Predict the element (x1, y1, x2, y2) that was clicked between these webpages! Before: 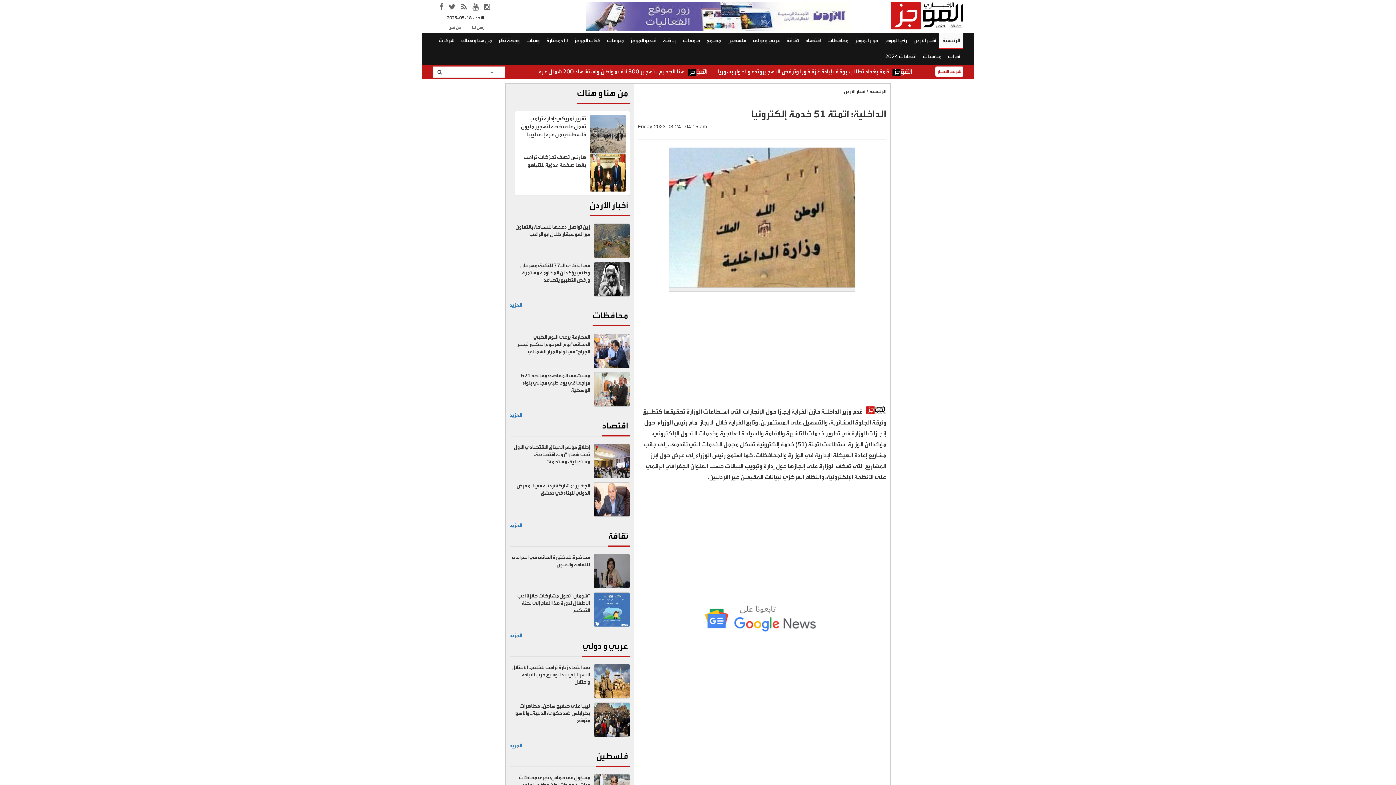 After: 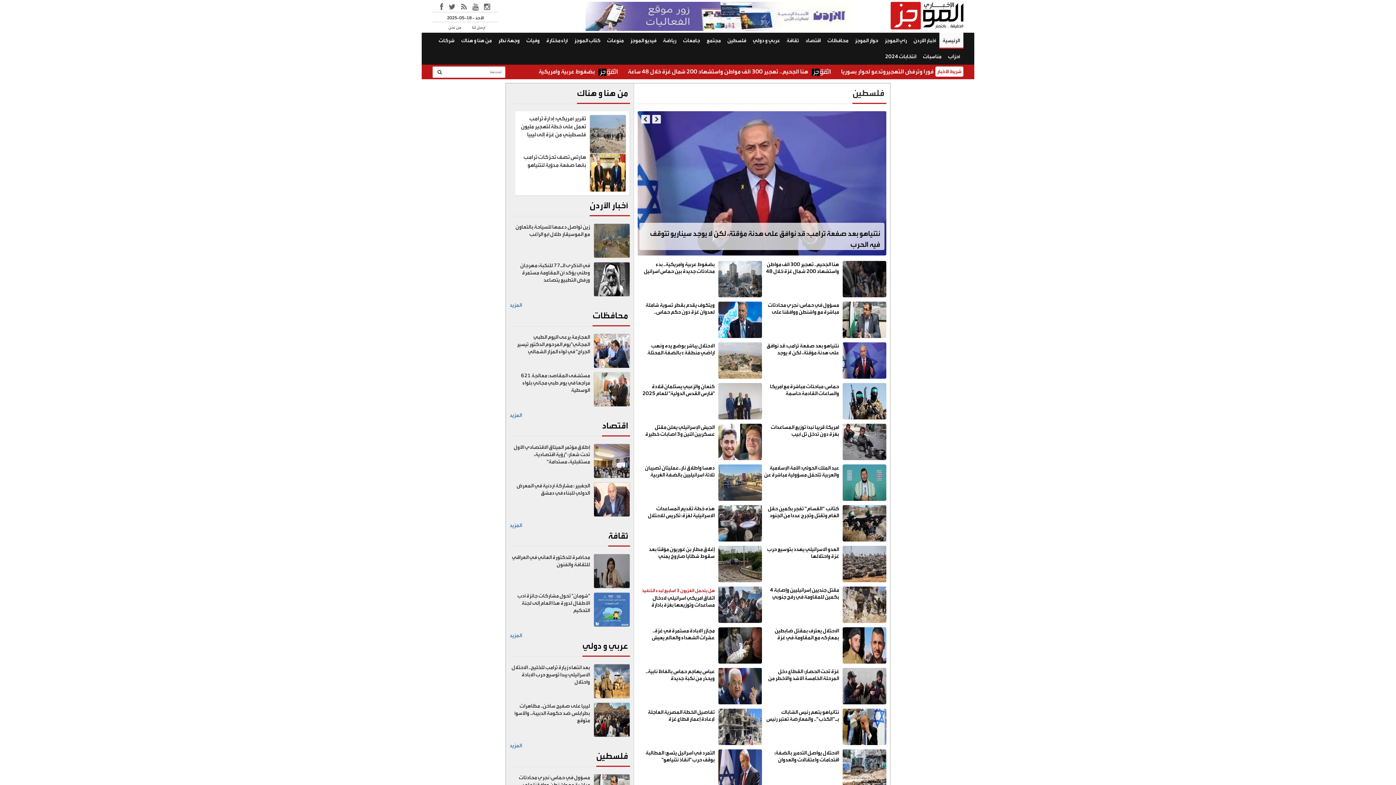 Action: bbox: (596, 750, 628, 762) label: فلسطين